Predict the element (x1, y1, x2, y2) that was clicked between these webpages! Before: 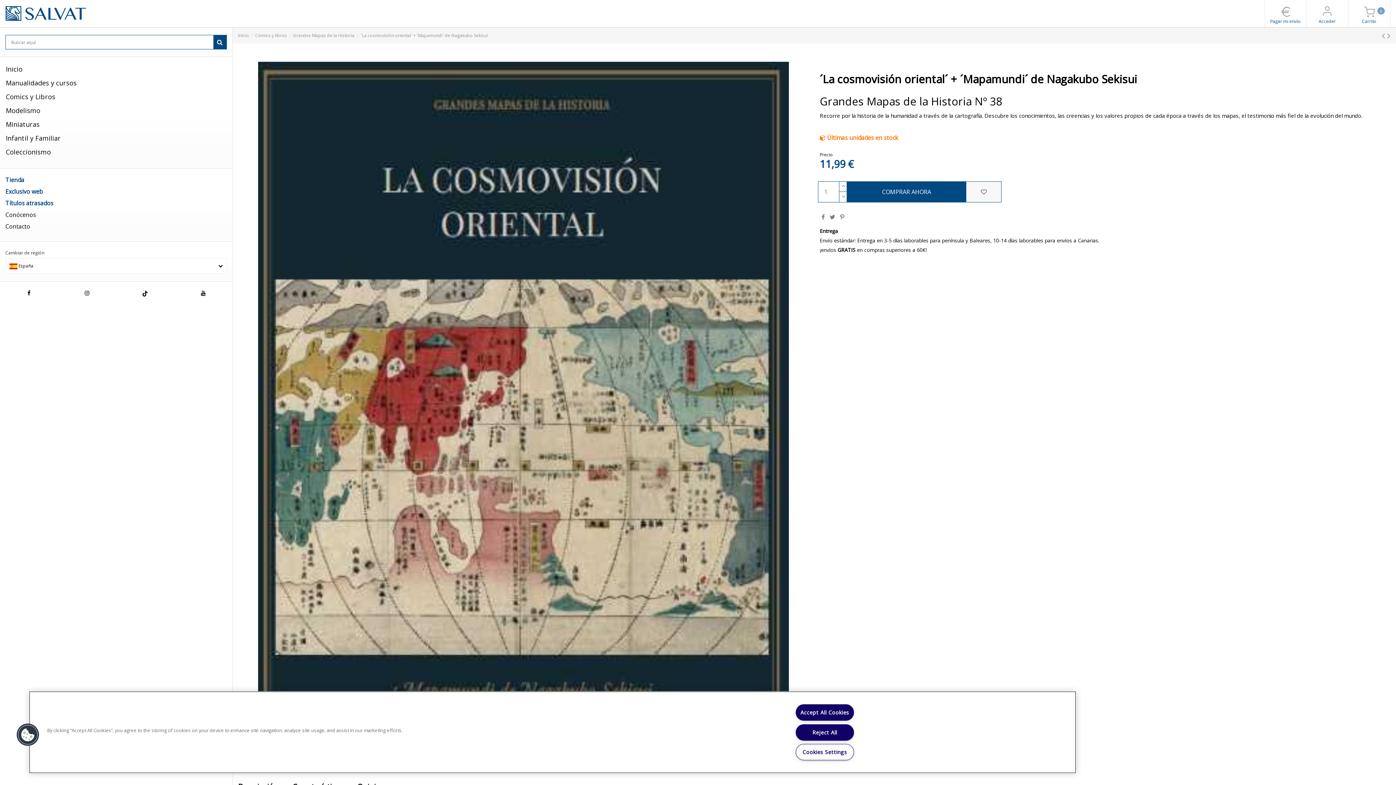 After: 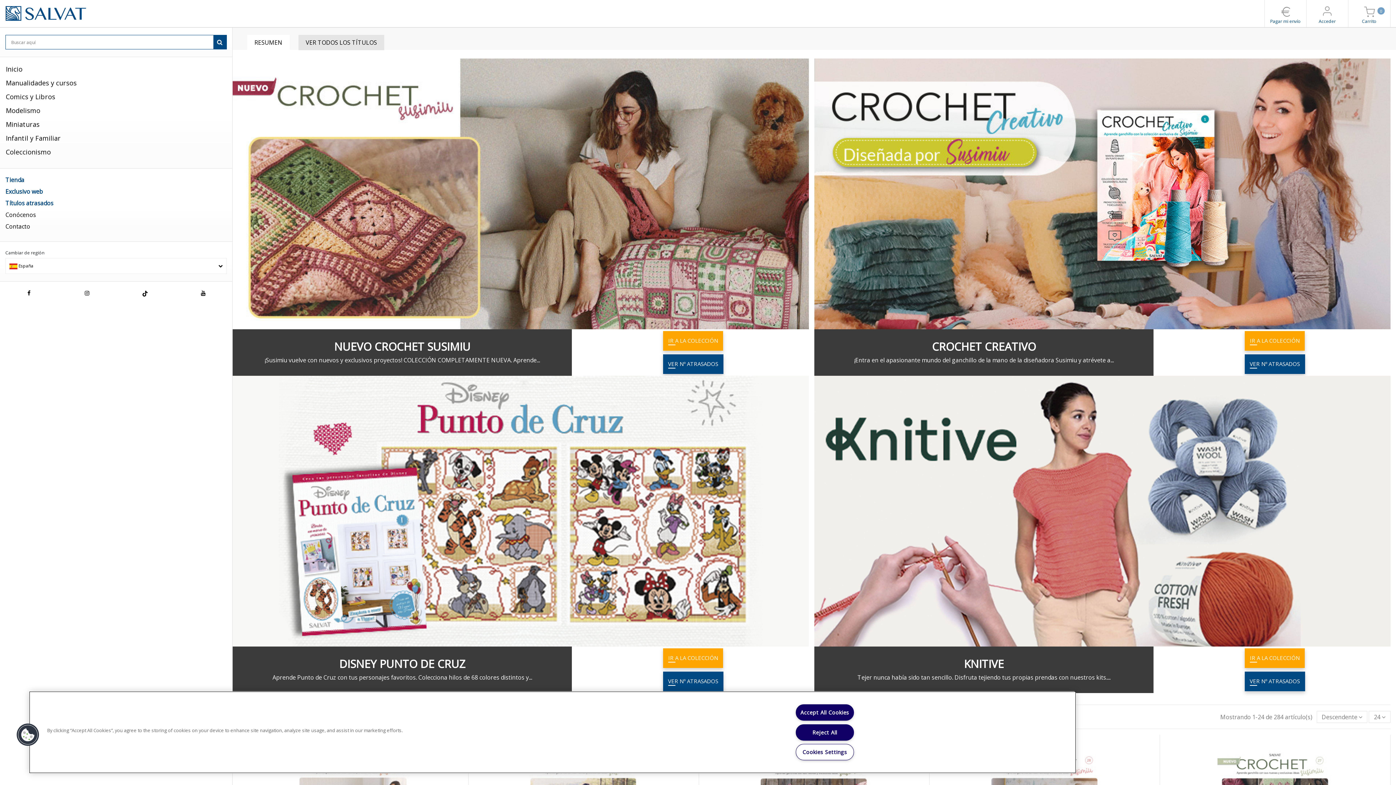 Action: bbox: (0, 78, 82, 86) label: Manualidades y cursos